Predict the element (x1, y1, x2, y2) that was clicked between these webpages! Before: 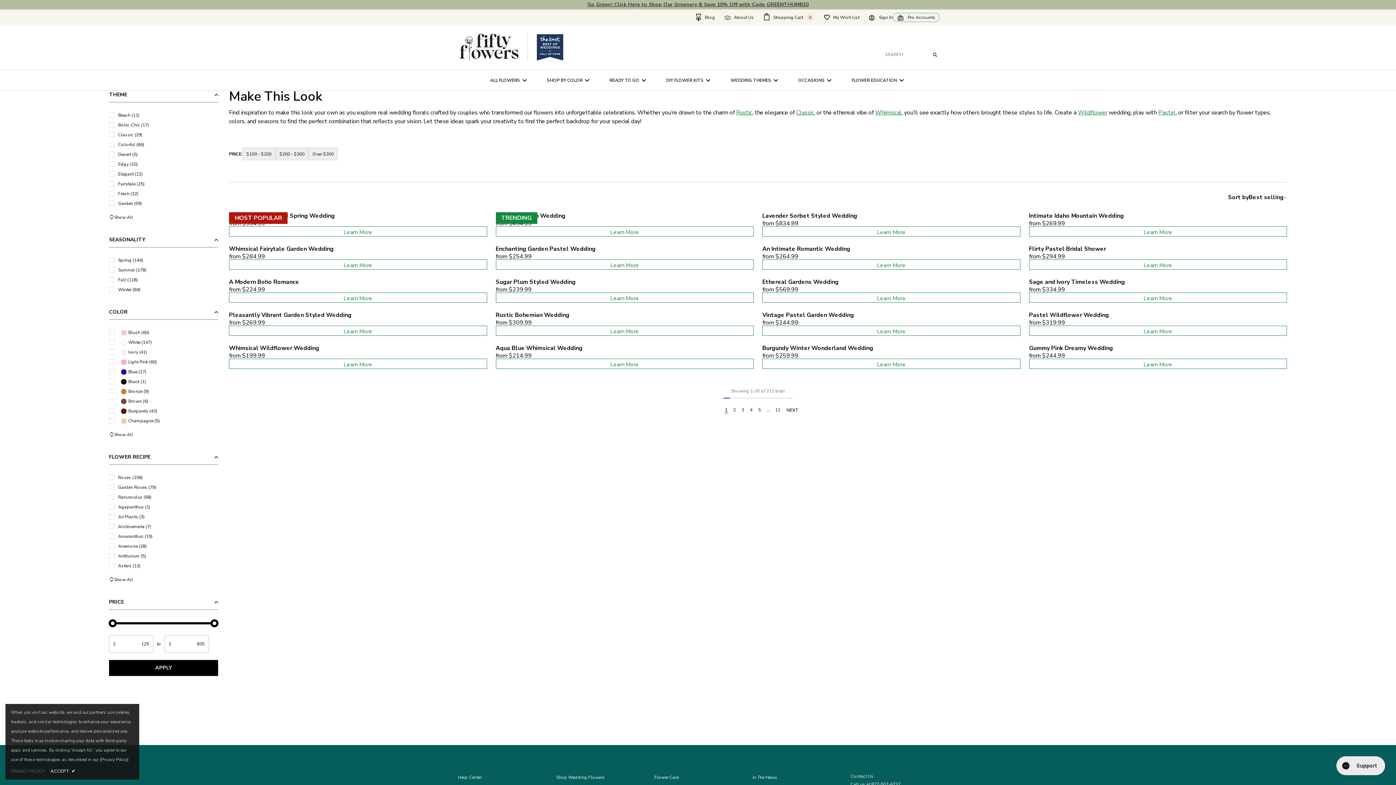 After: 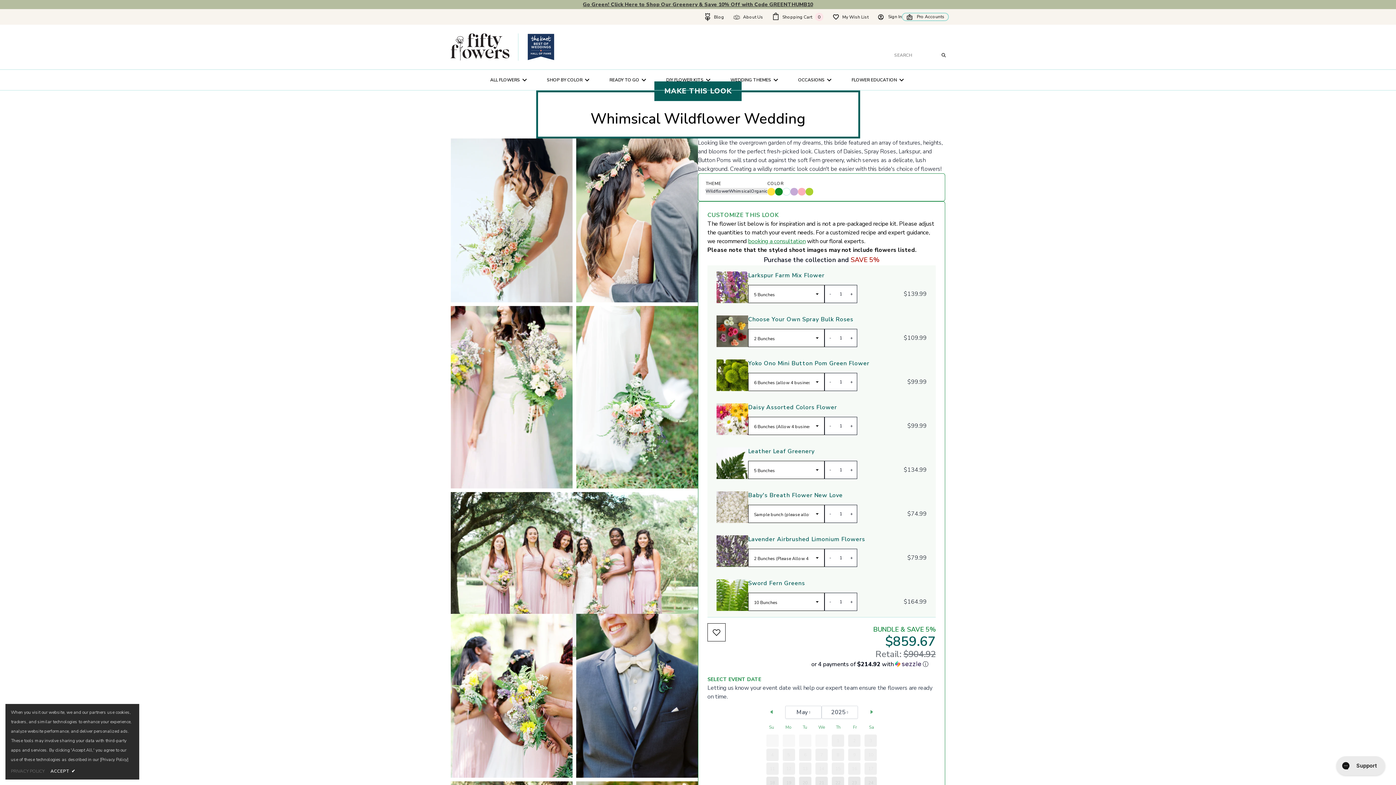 Action: label: Learn More bbox: (229, 358, 487, 369)